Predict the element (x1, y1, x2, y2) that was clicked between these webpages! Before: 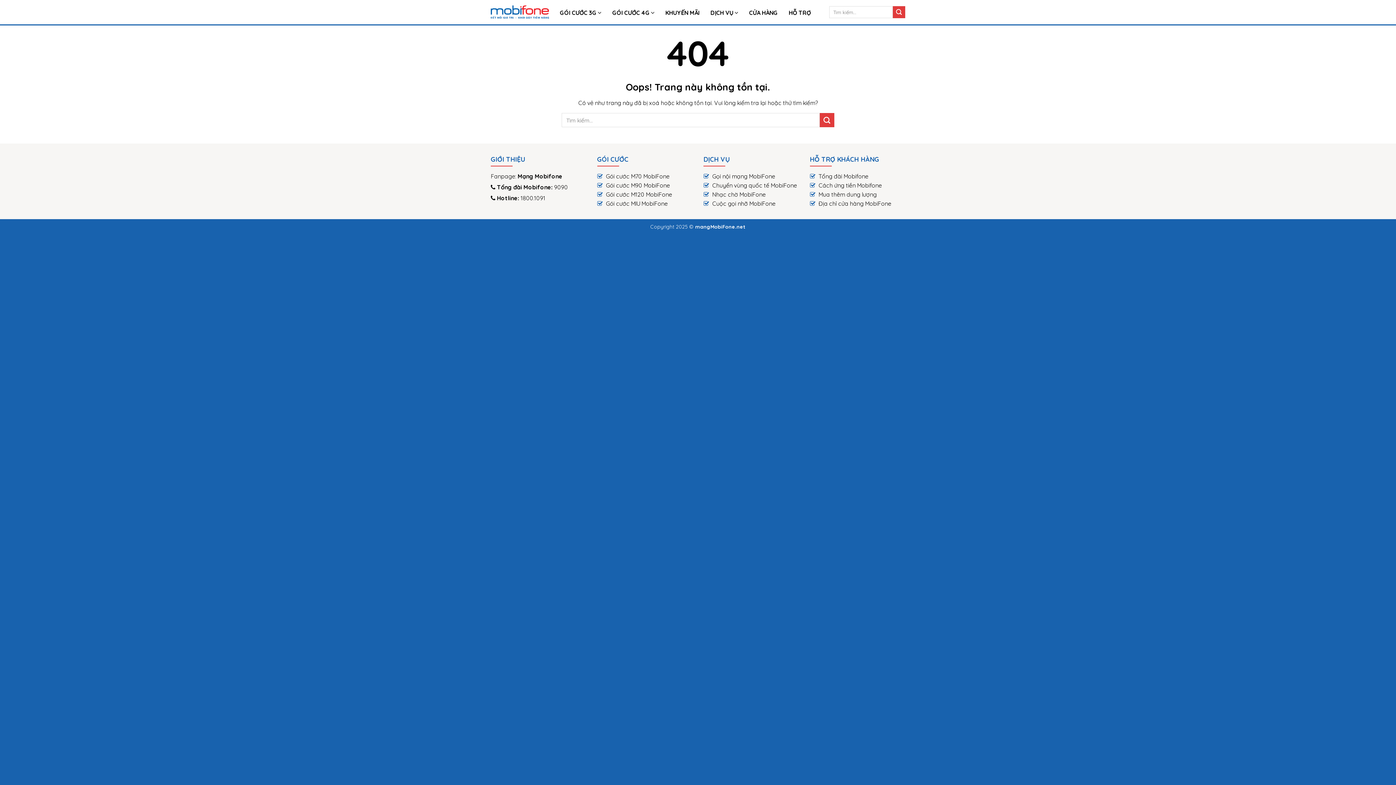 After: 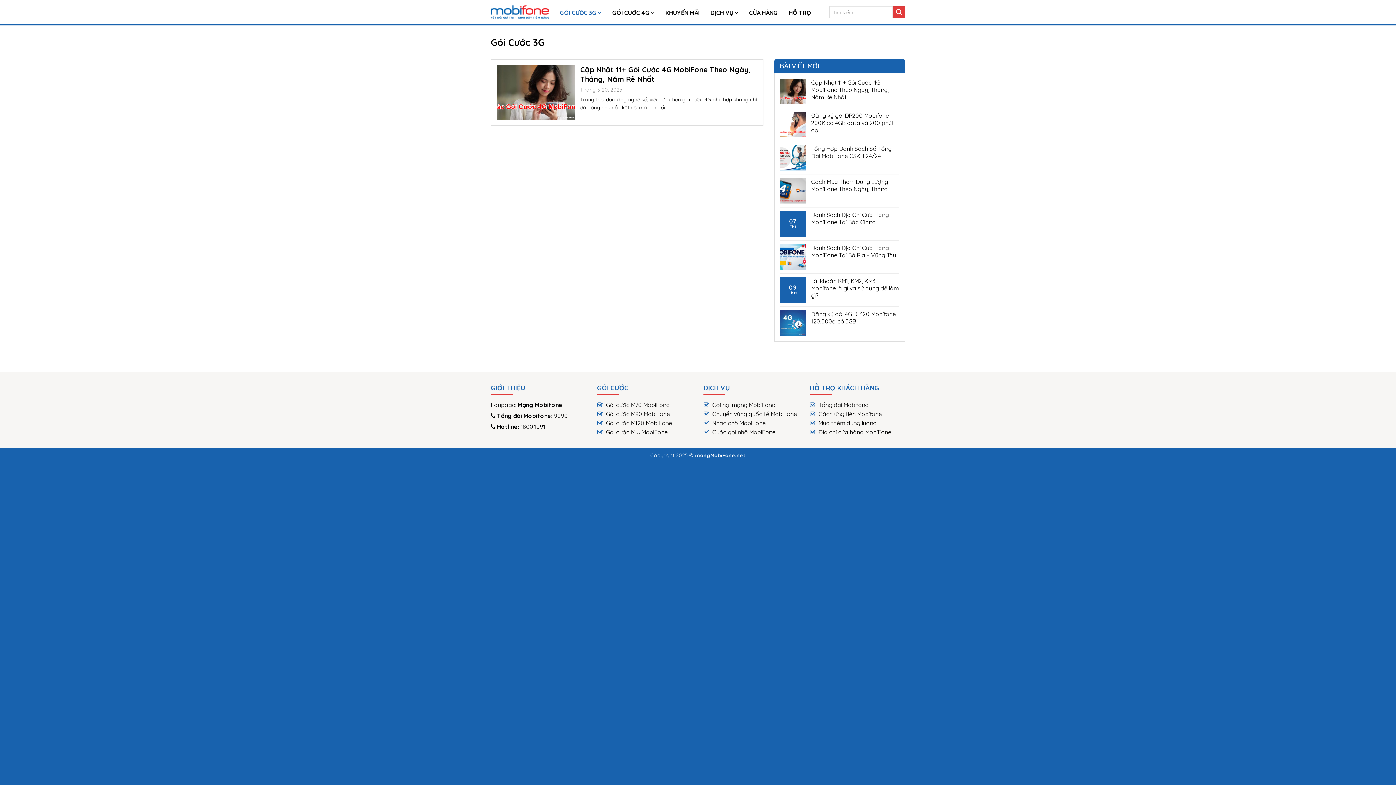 Action: bbox: (560, 0, 601, 25) label: GÓI CƯỚC 3G